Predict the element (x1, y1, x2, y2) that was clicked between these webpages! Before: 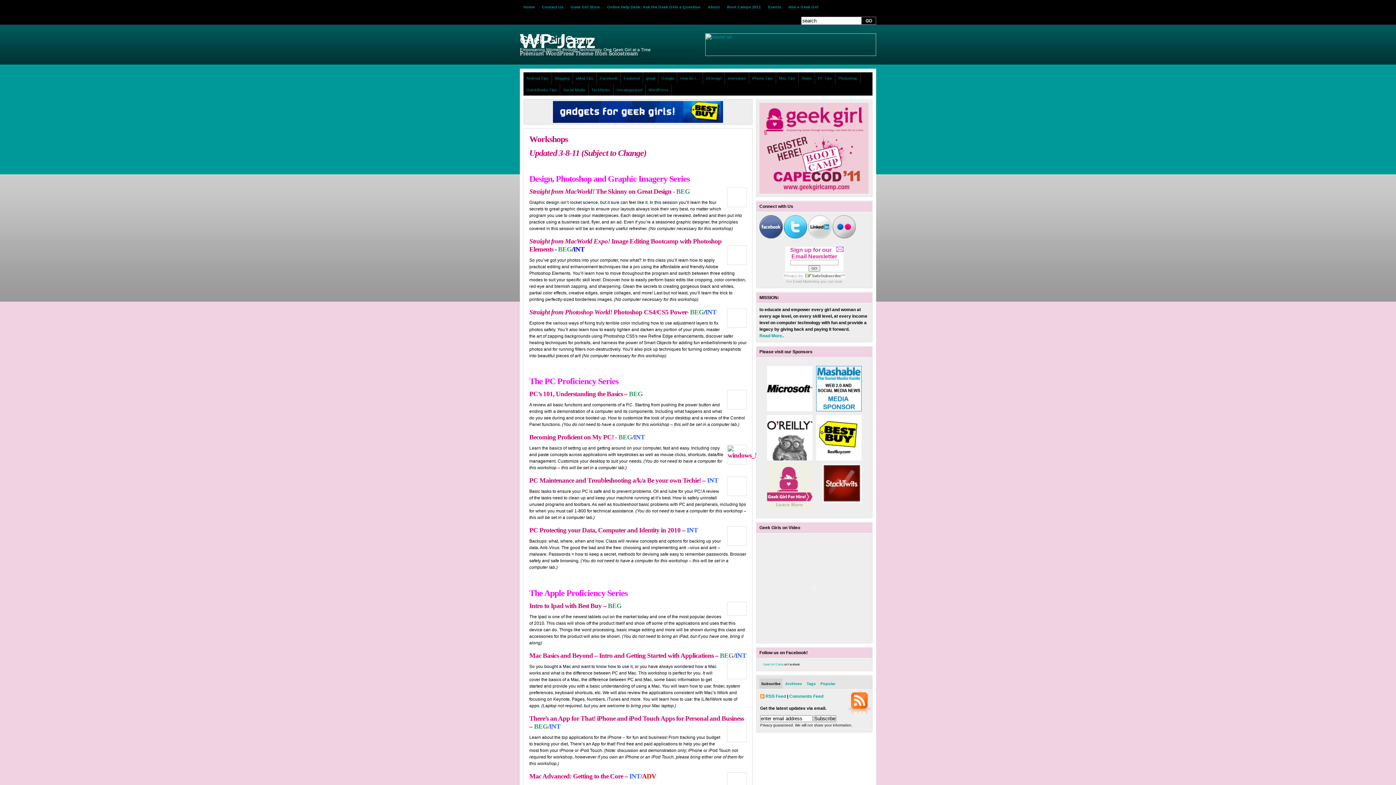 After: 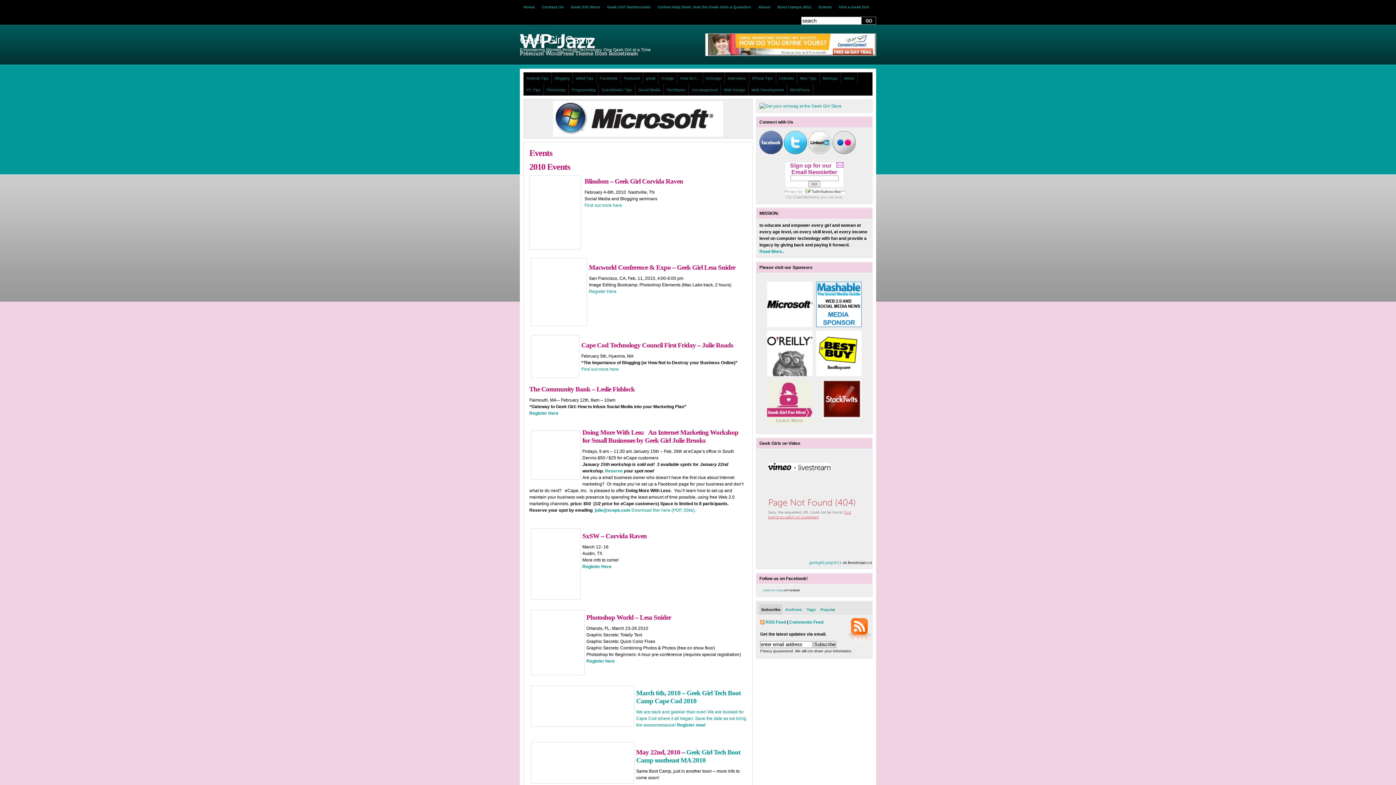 Action: label: Events bbox: (764, 0, 785, 13)